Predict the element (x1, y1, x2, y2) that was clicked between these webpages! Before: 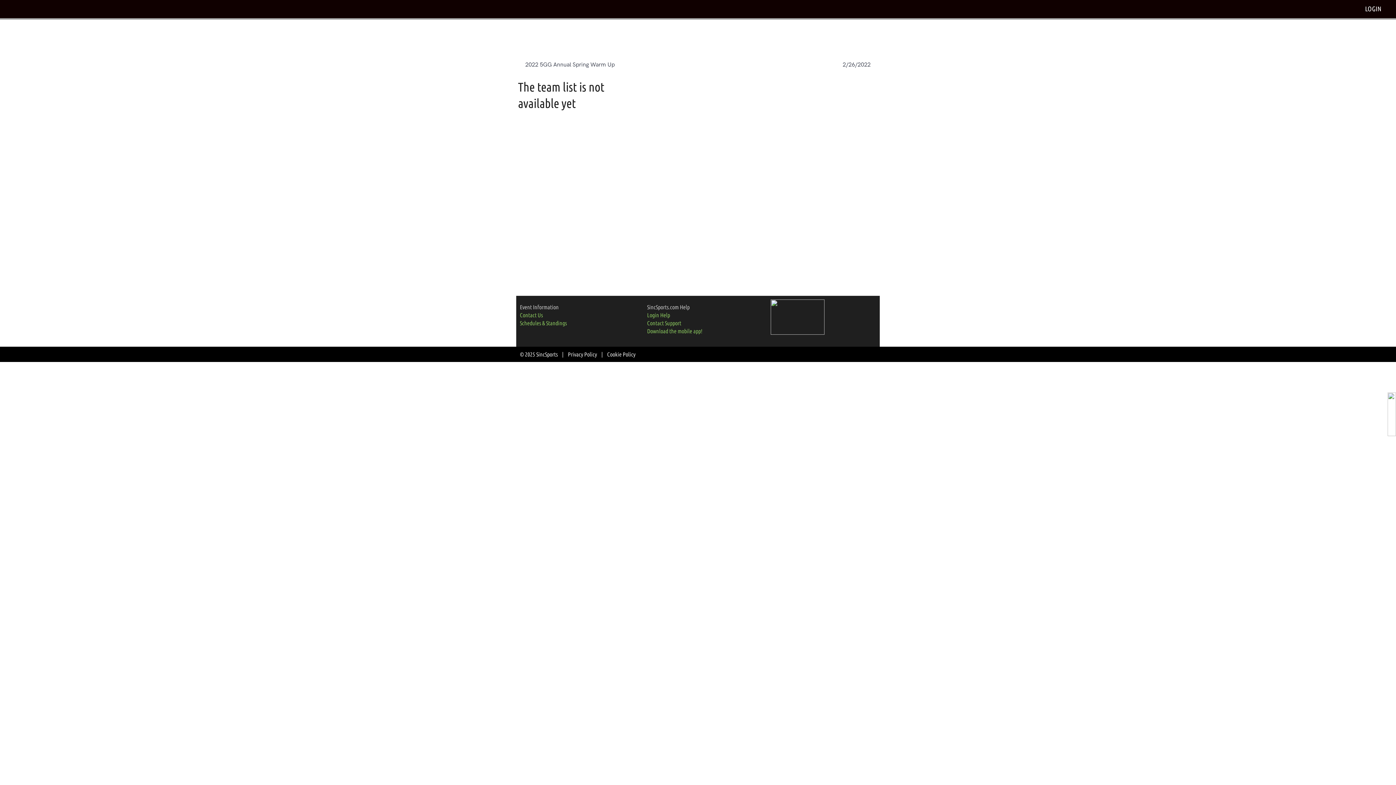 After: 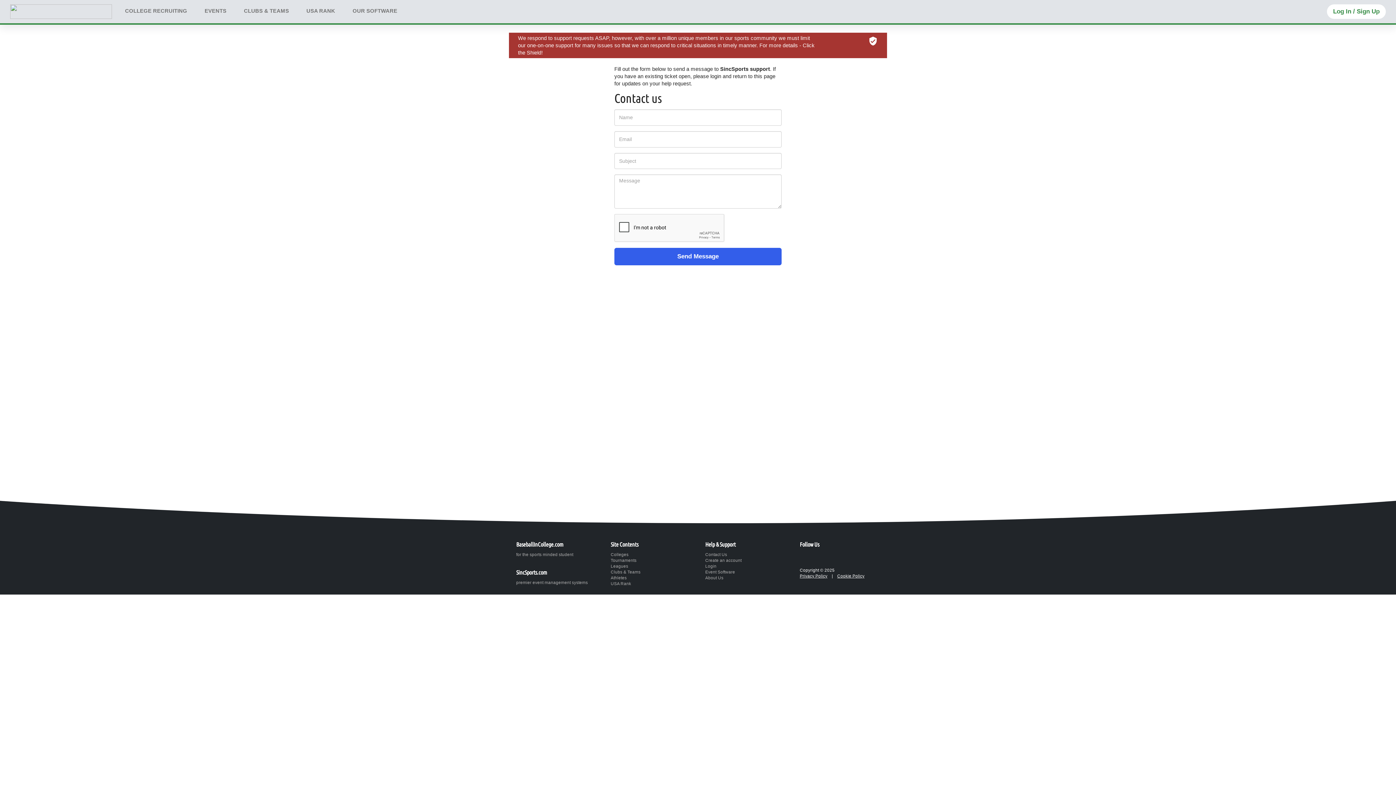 Action: label: Contact Support bbox: (647, 320, 681, 326)